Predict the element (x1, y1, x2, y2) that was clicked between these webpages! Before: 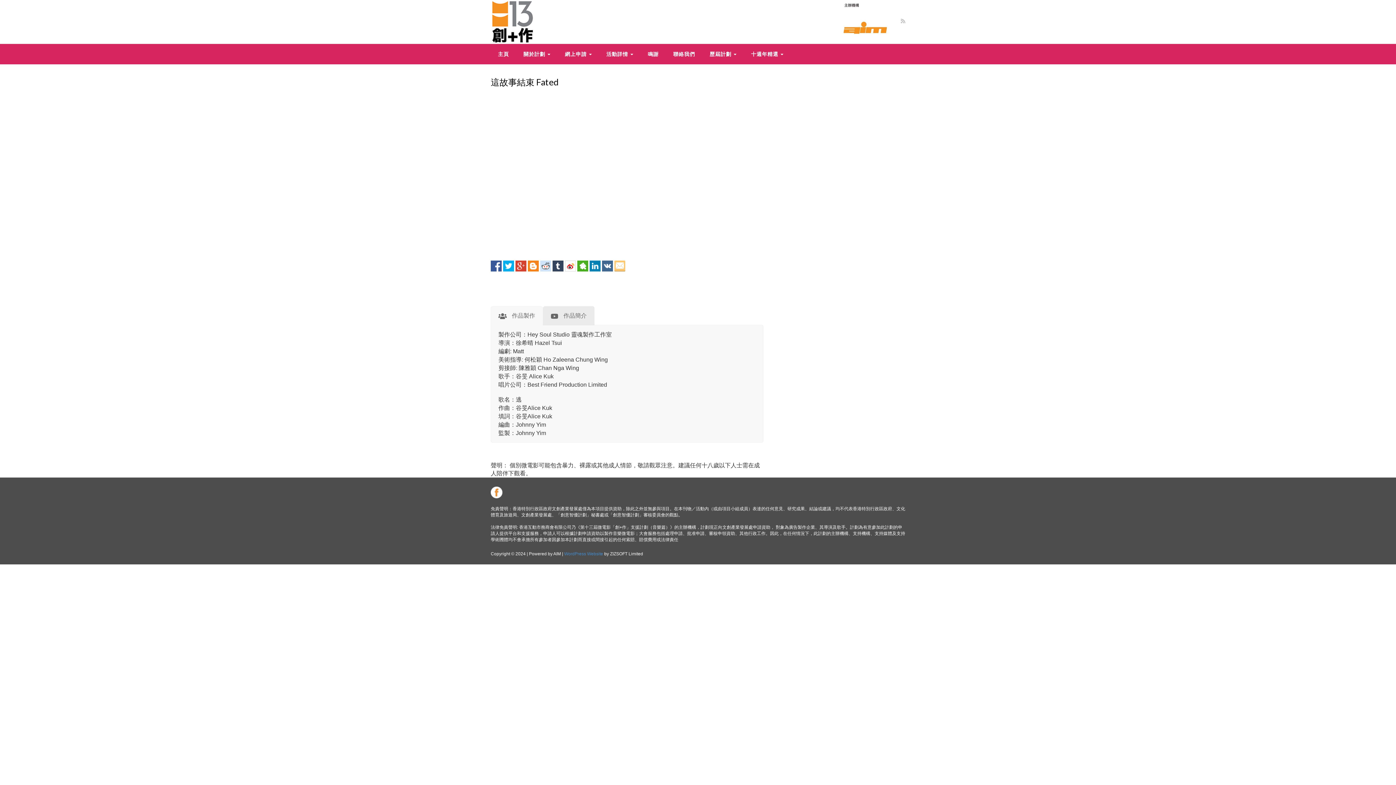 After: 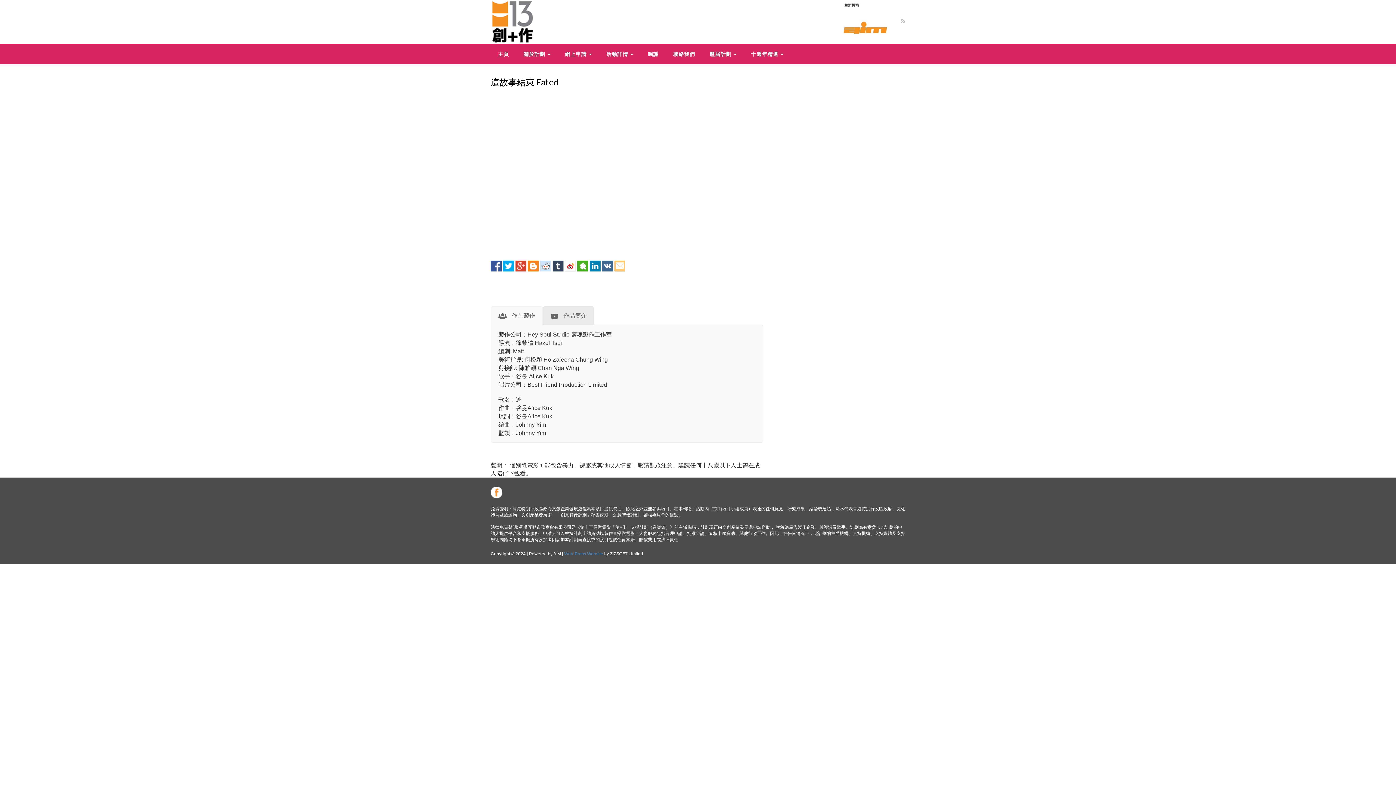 Action: bbox: (515, 261, 526, 267)